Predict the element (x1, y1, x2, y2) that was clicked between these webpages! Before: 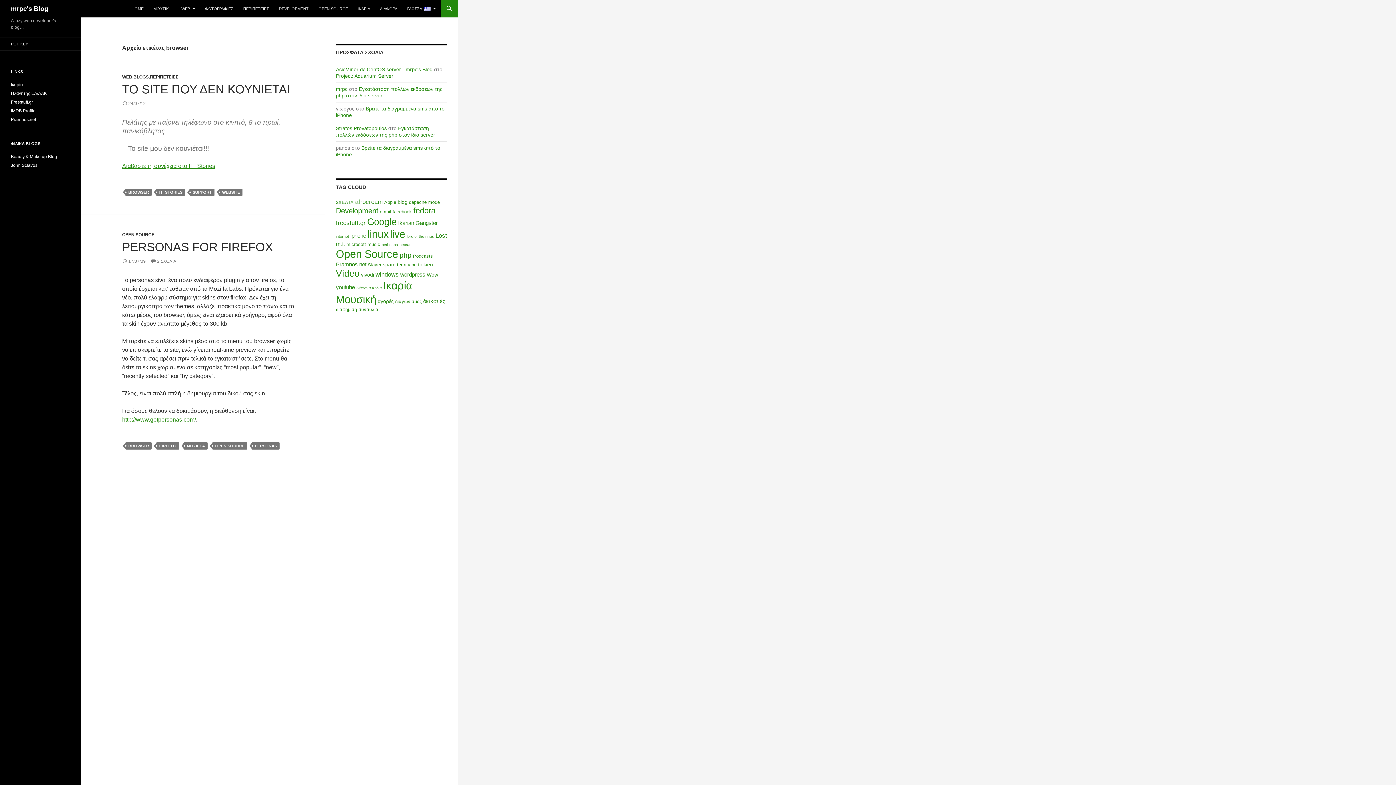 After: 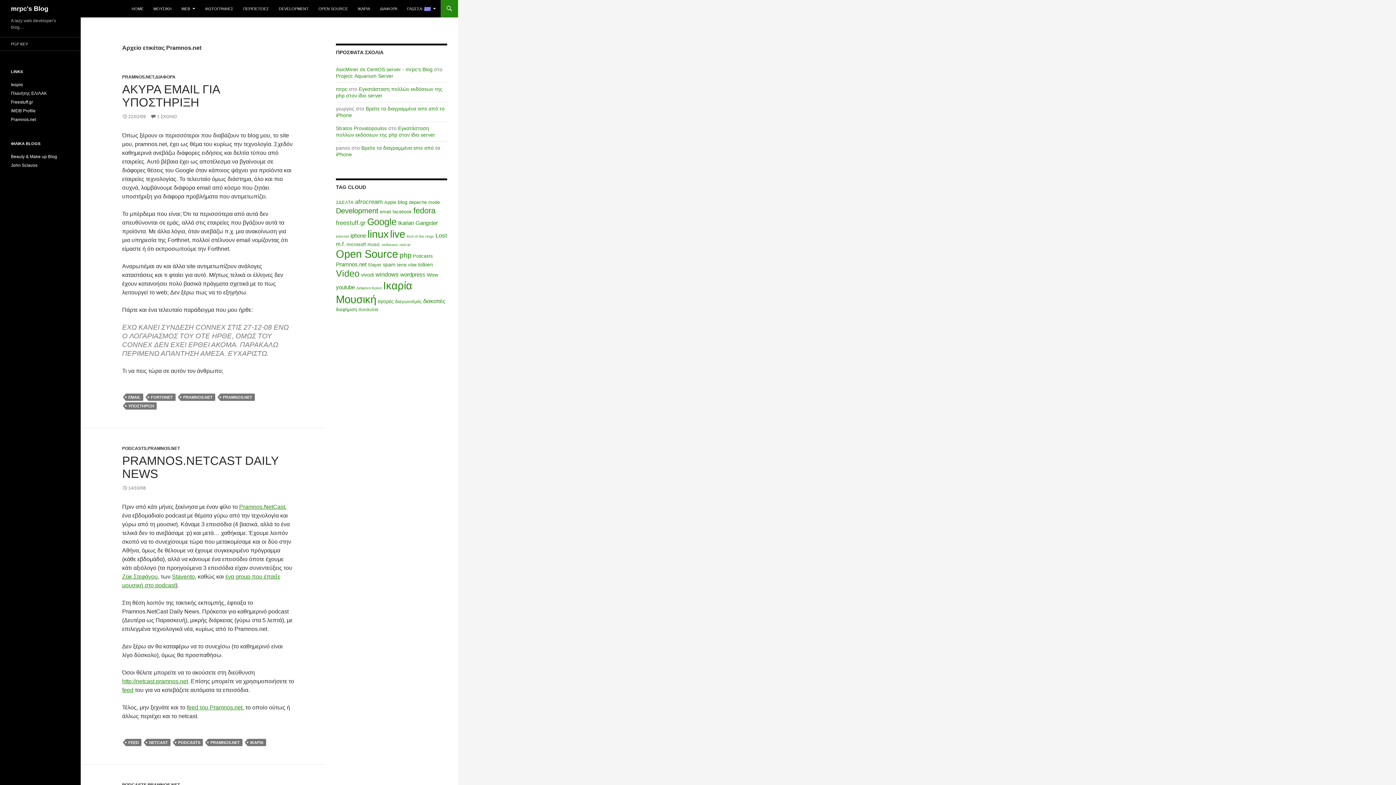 Action: bbox: (336, 261, 366, 267) label: Pramnos.net (7 στοιχεία)